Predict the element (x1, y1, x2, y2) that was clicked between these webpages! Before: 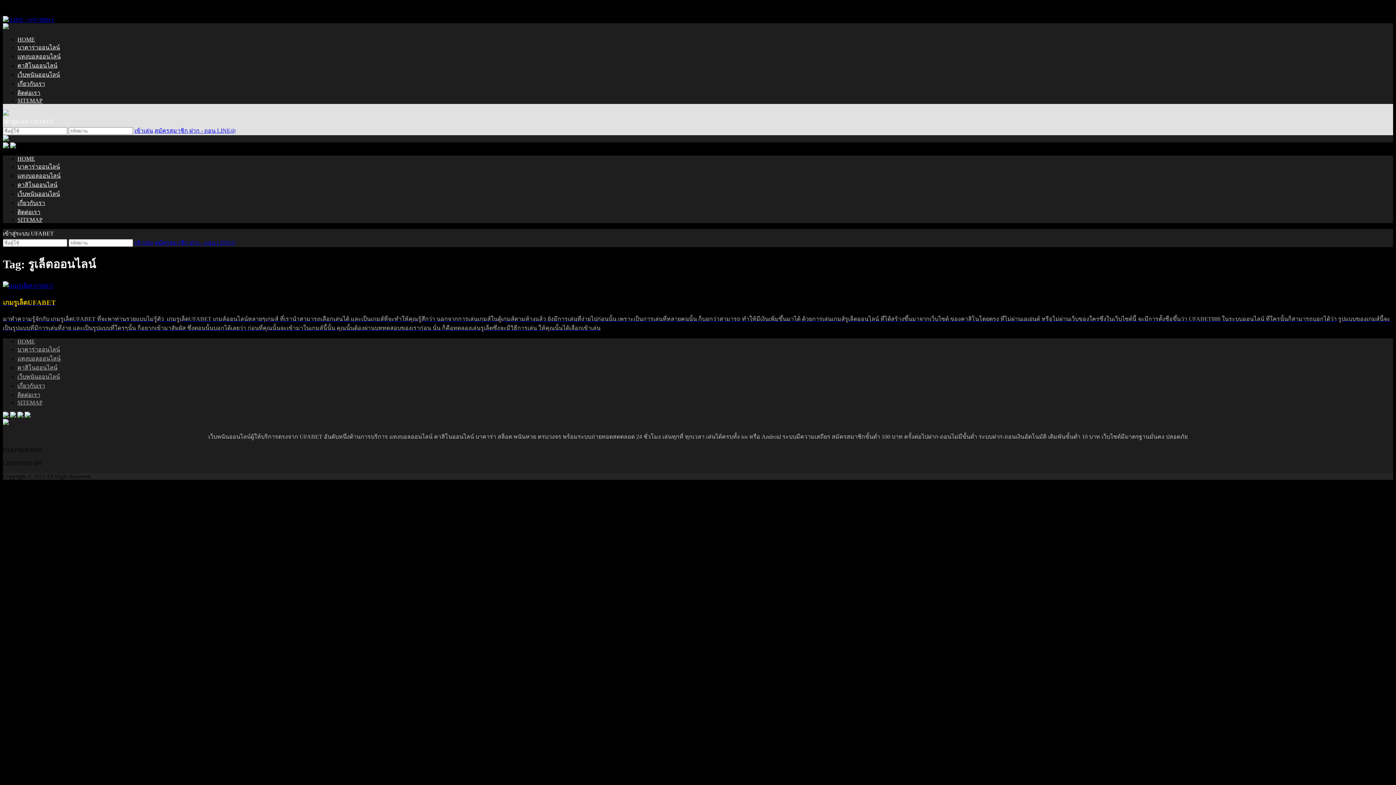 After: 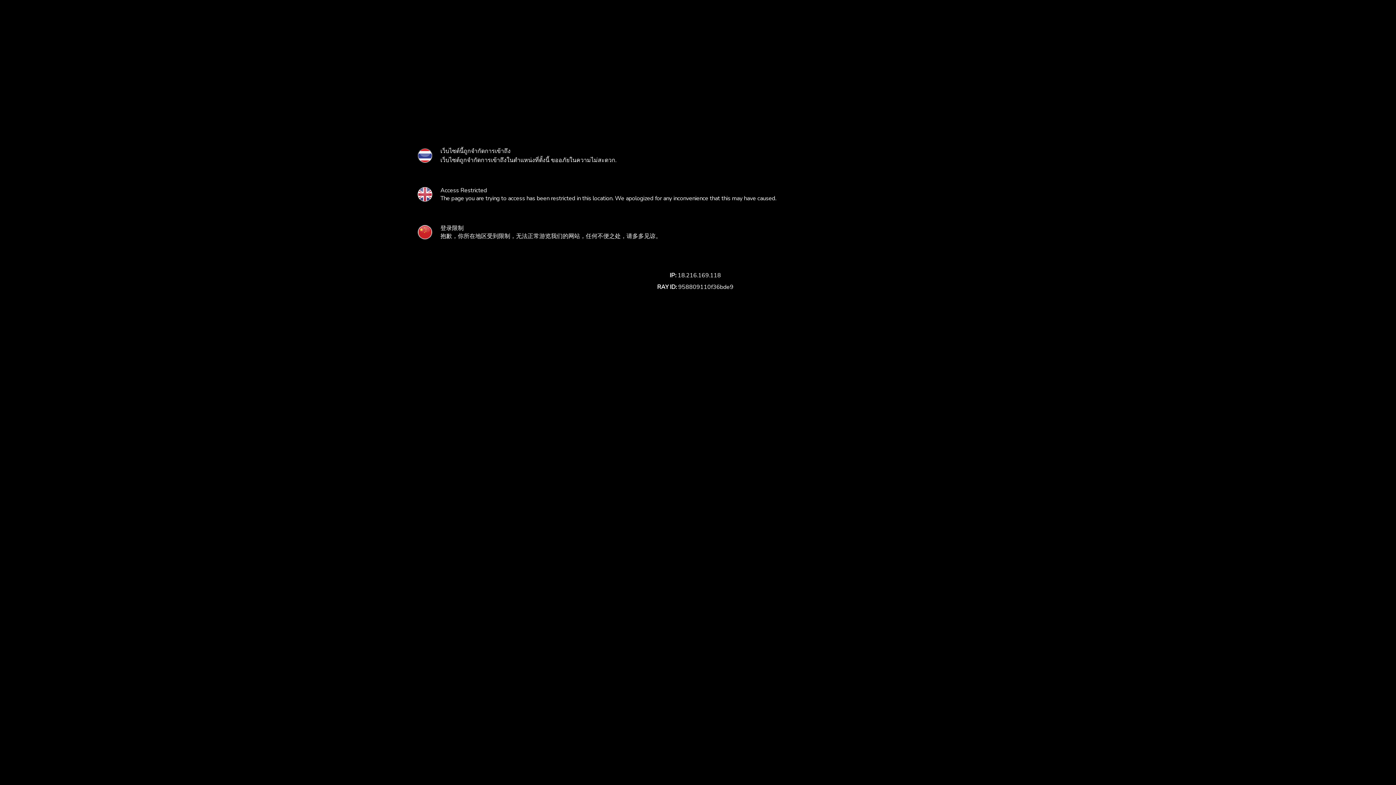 Action: bbox: (134, 127, 153, 133) label: เข้าเล่น